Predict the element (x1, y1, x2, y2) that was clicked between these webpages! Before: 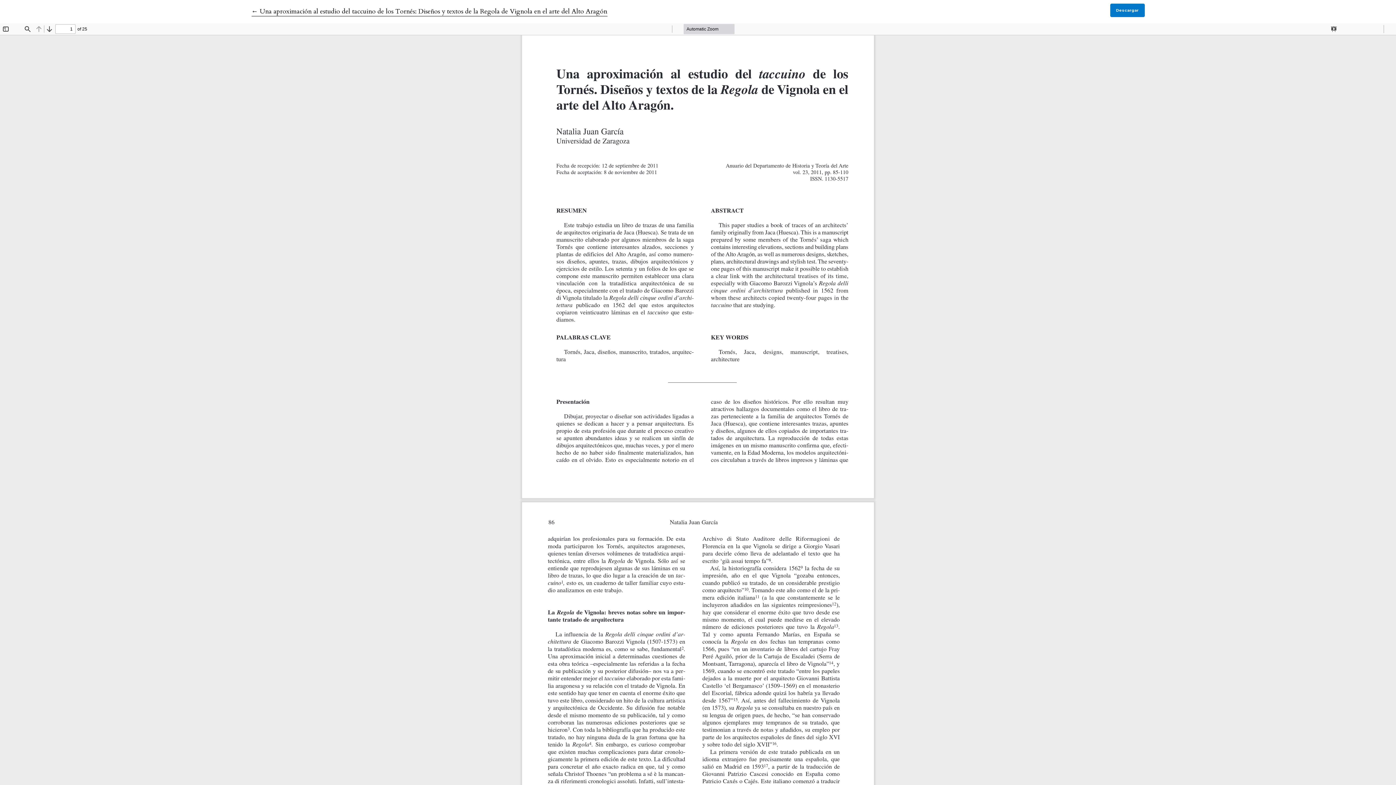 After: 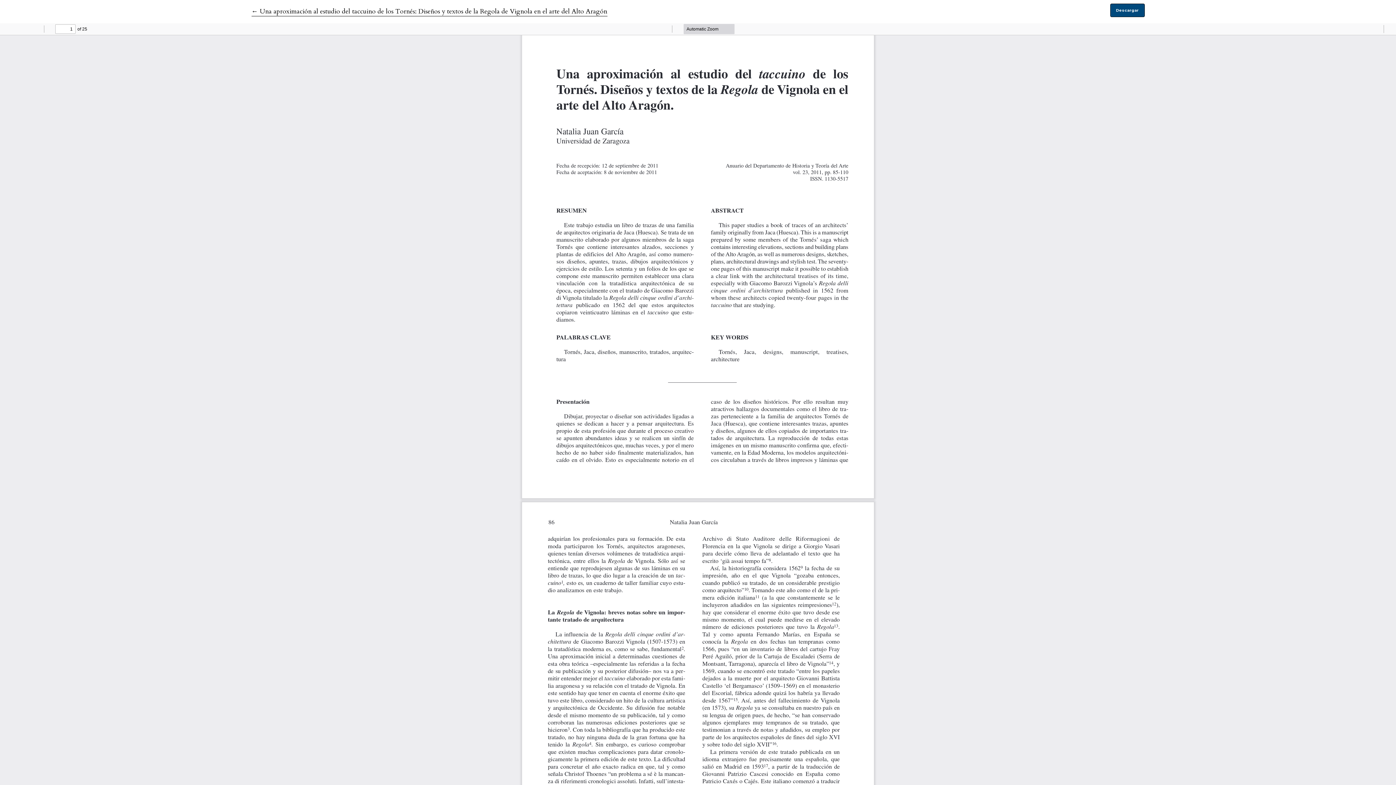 Action: bbox: (1110, 3, 1144, 17) label: Descargar